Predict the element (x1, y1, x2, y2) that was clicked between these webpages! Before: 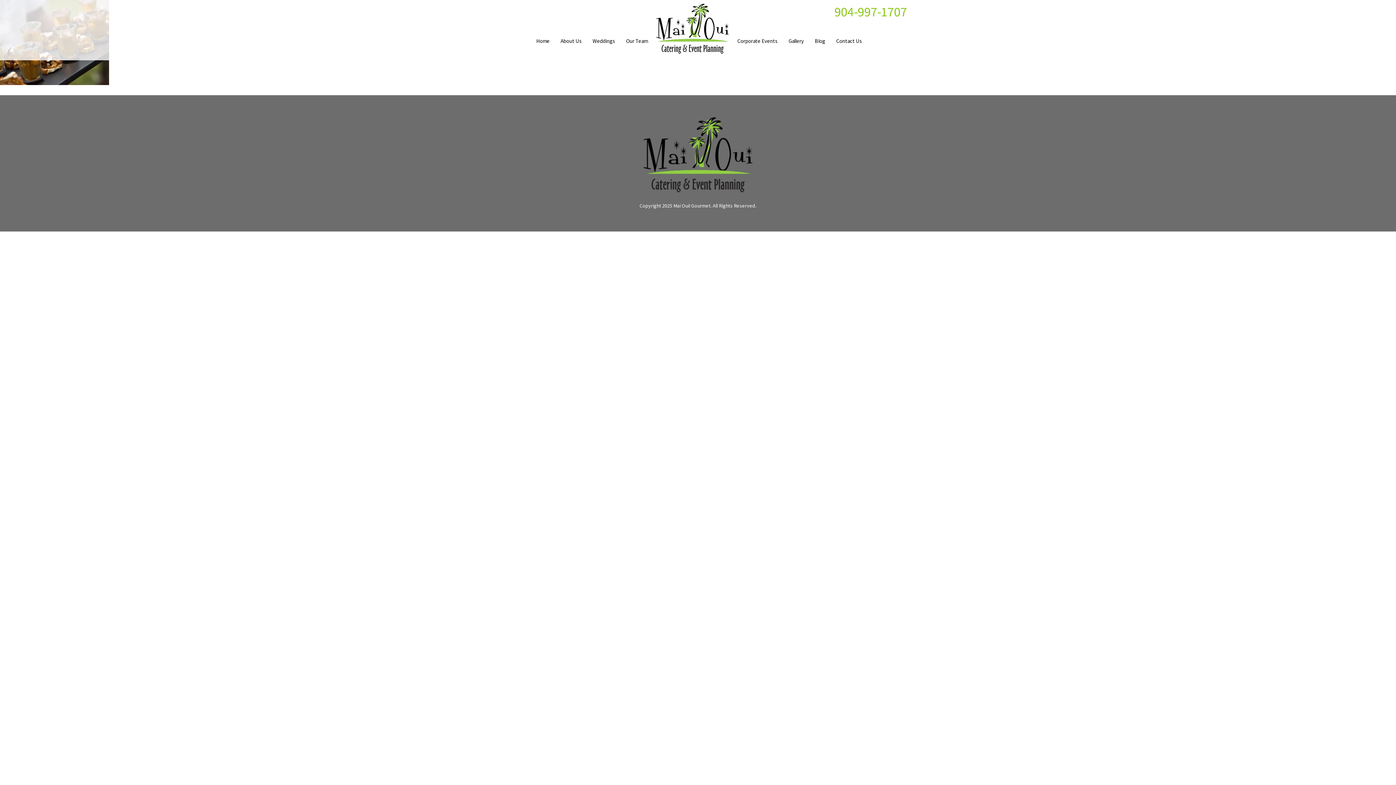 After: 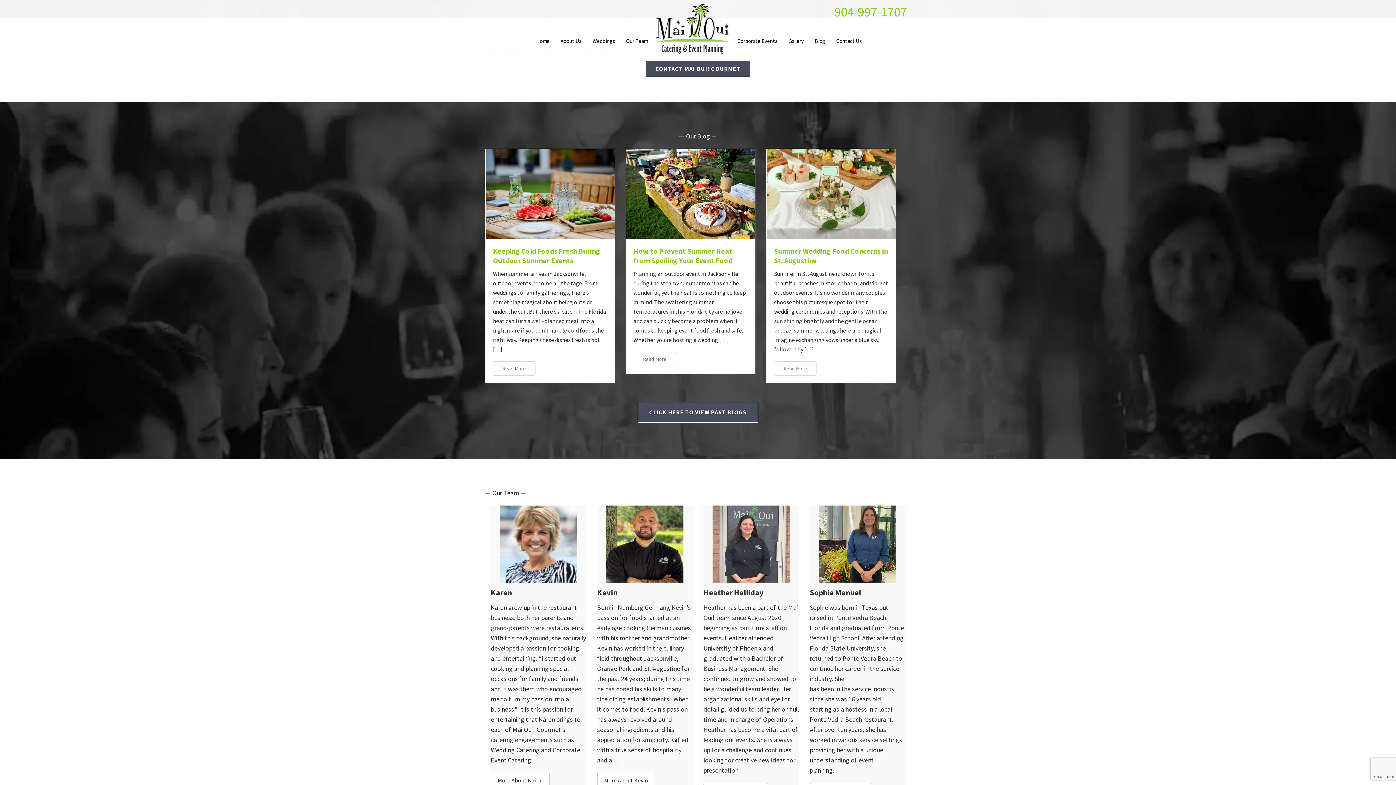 Action: bbox: (810, 34, 829, 47) label: Blog